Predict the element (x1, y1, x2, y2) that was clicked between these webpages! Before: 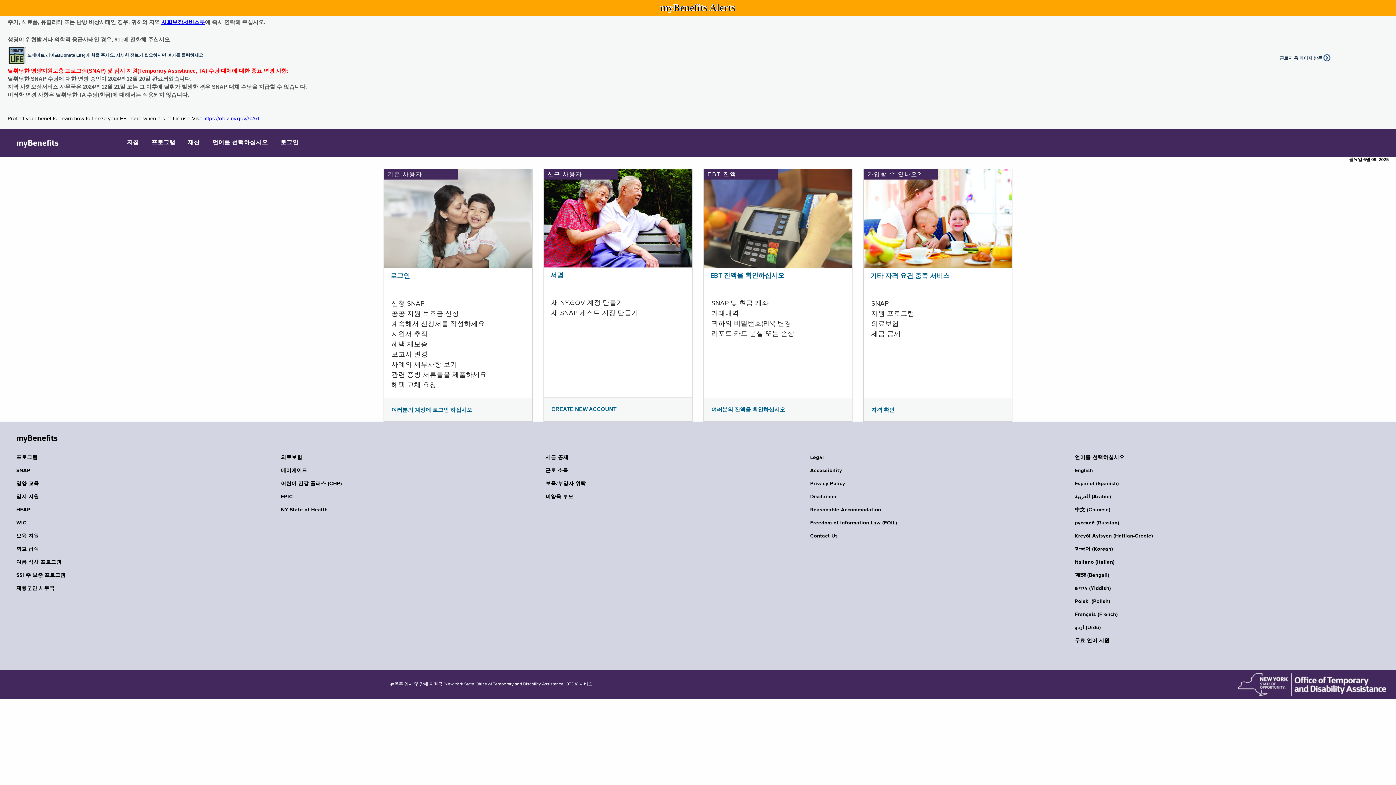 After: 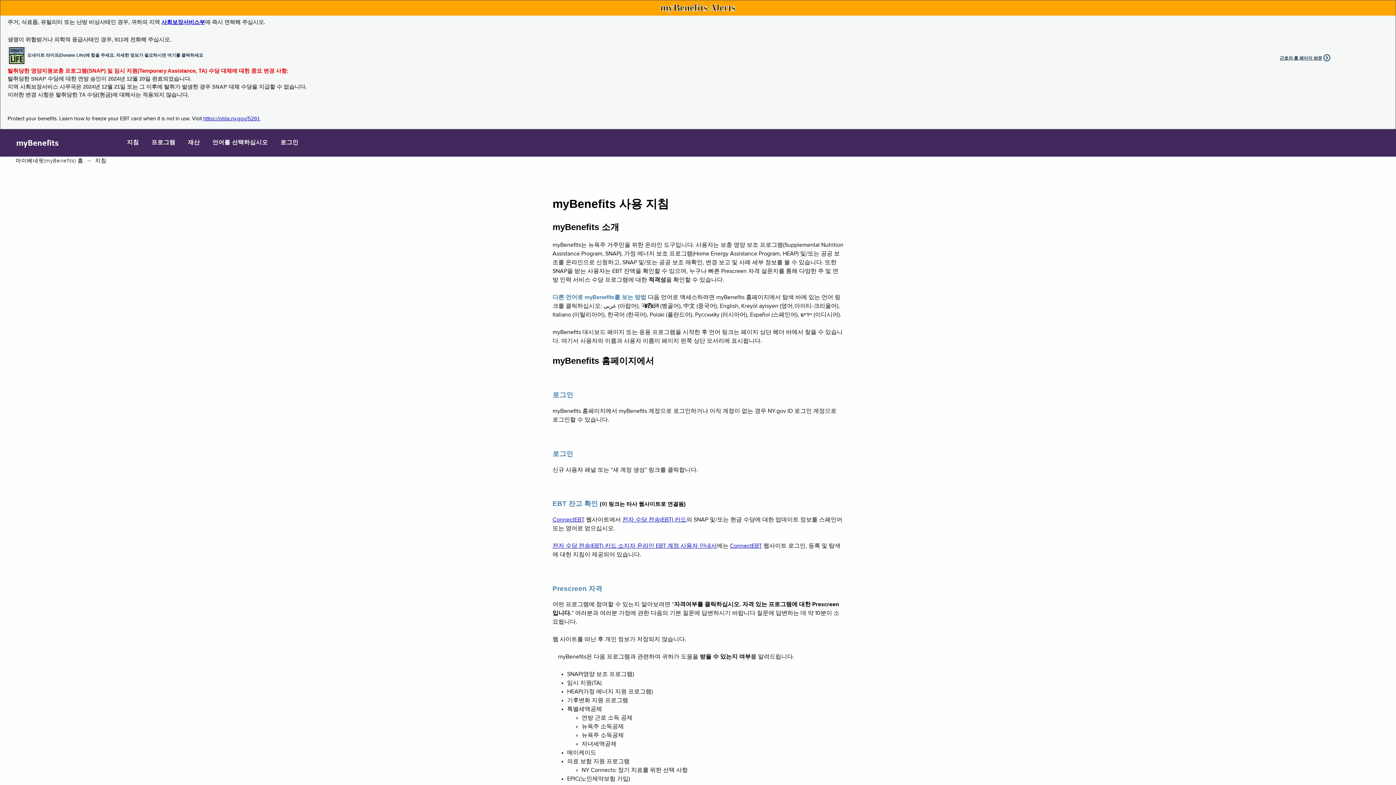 Action: bbox: (121, 129, 144, 156) label: 지침